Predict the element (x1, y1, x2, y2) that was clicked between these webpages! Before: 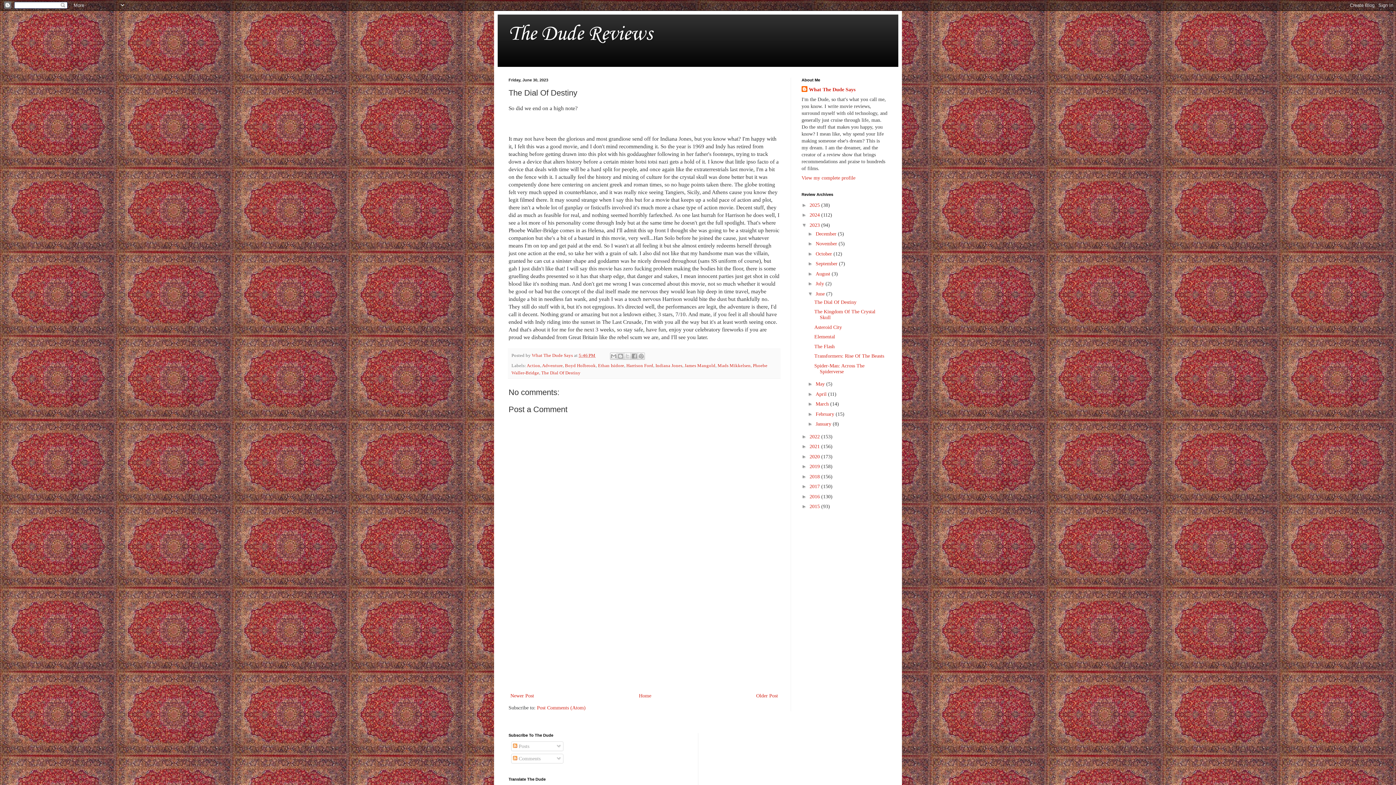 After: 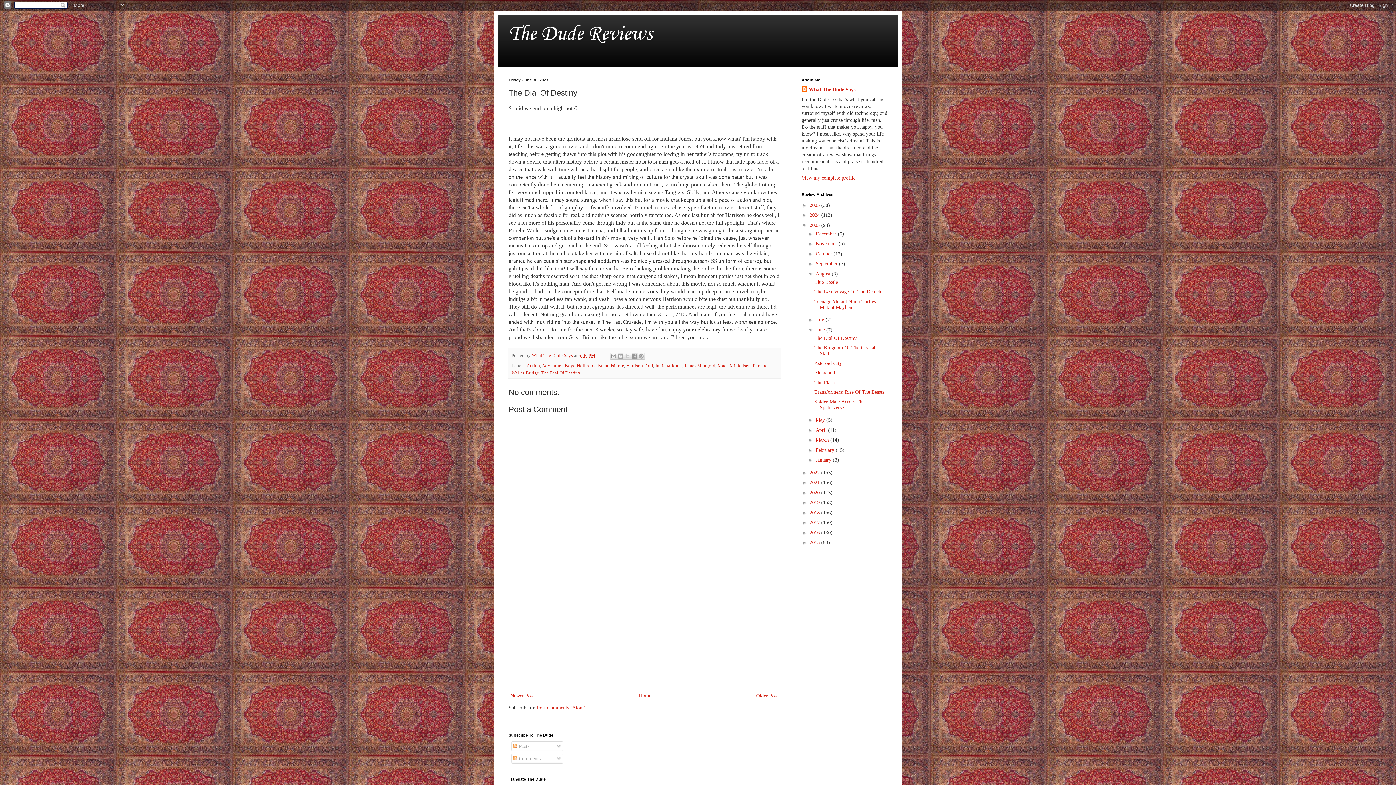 Action: bbox: (807, 270, 815, 276) label: ►  